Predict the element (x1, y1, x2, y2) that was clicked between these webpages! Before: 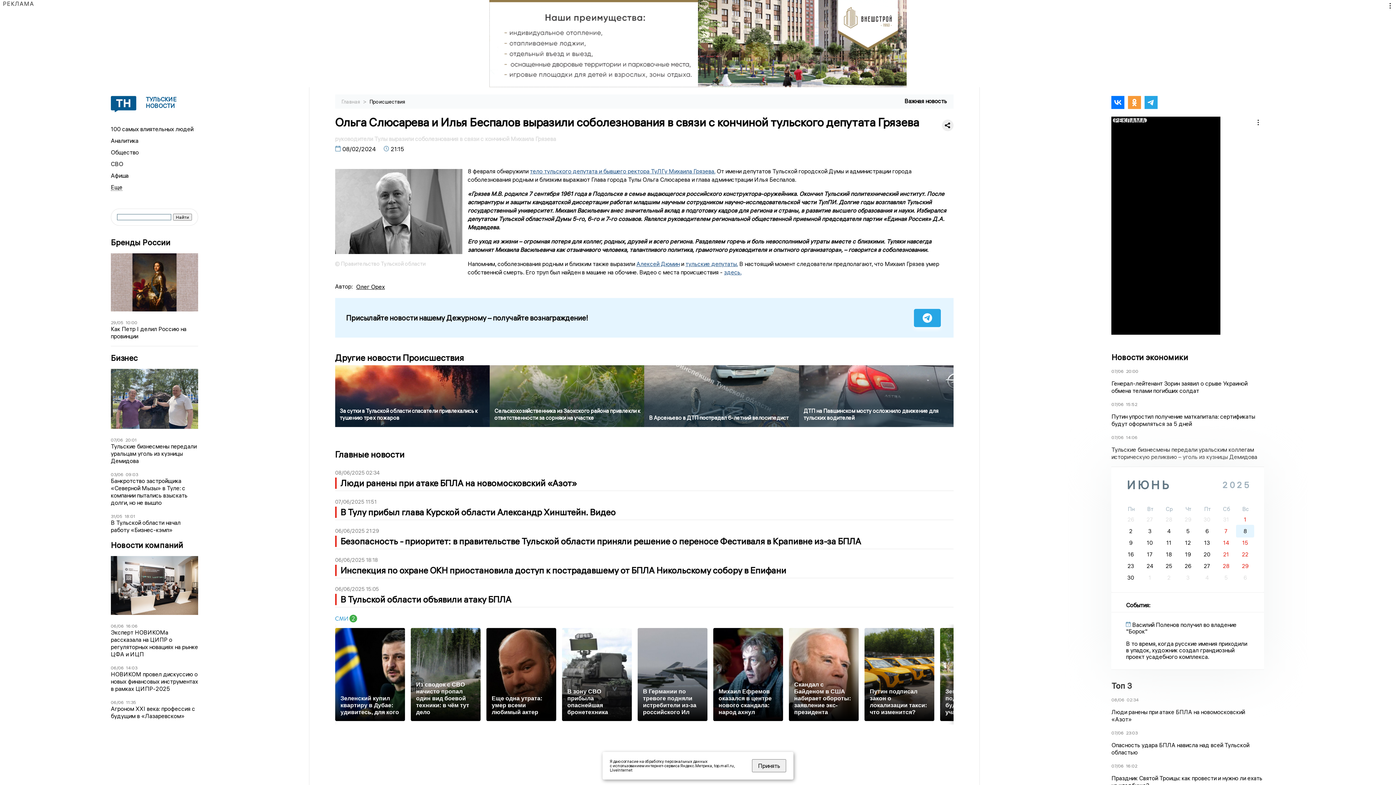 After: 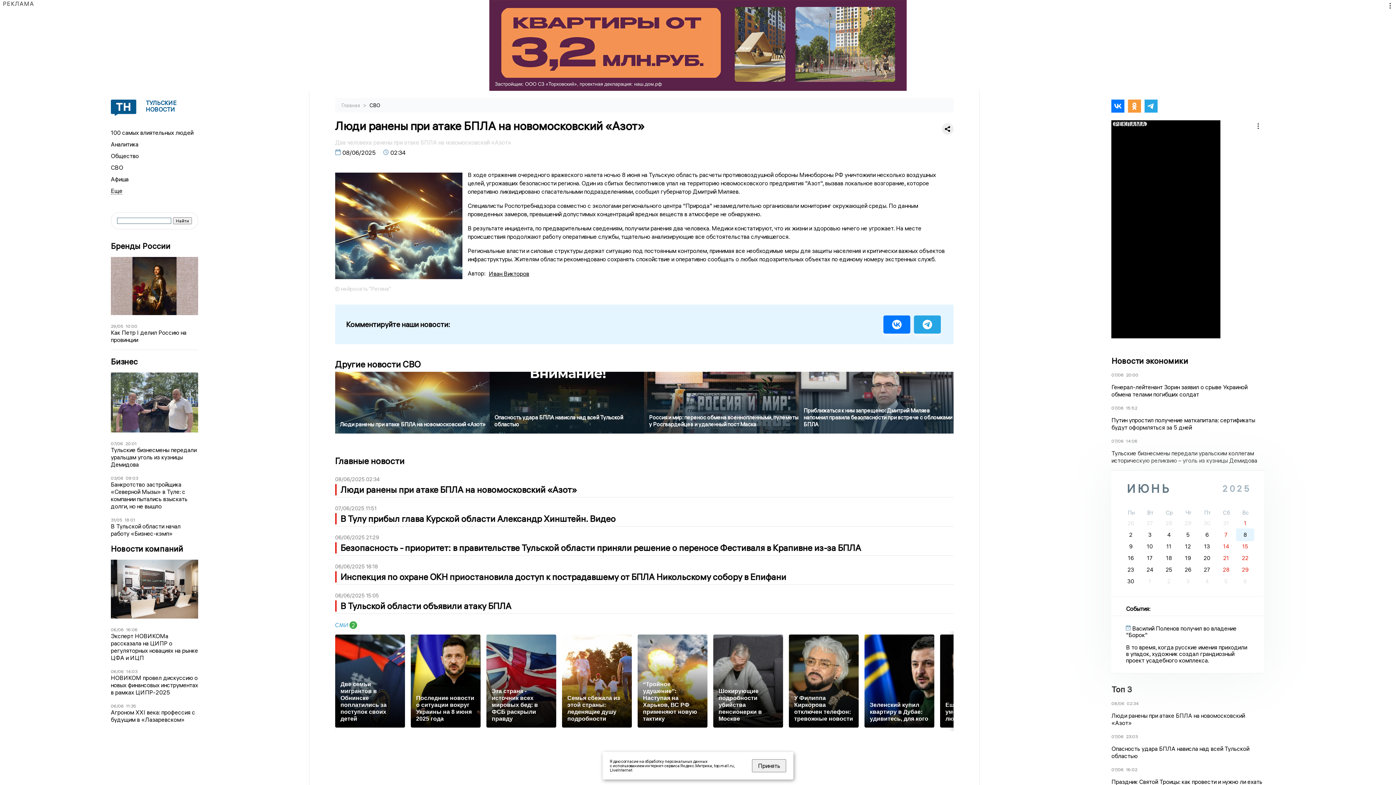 Action: bbox: (335, 477, 953, 489) label: Люди ранены при атаке БПЛА на новомосковский «Азот»